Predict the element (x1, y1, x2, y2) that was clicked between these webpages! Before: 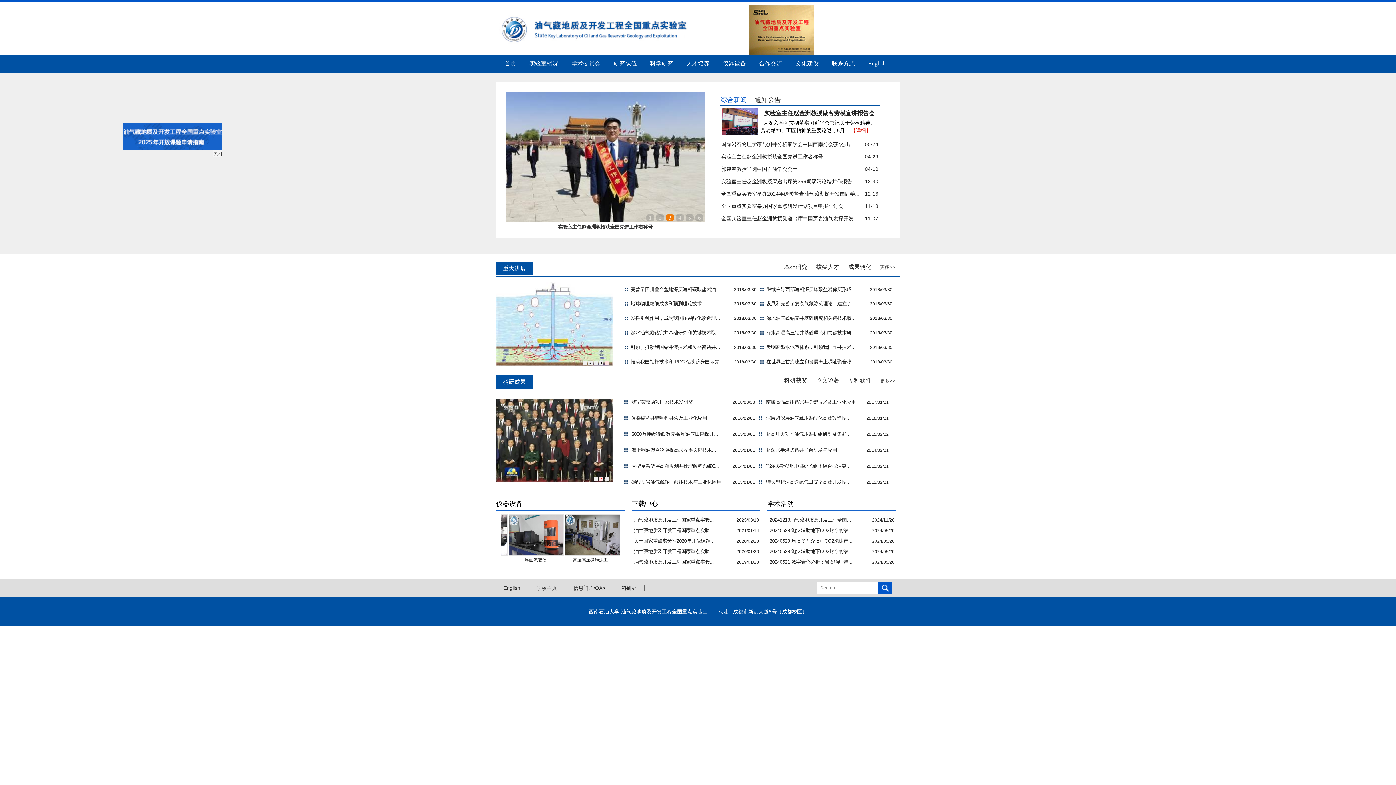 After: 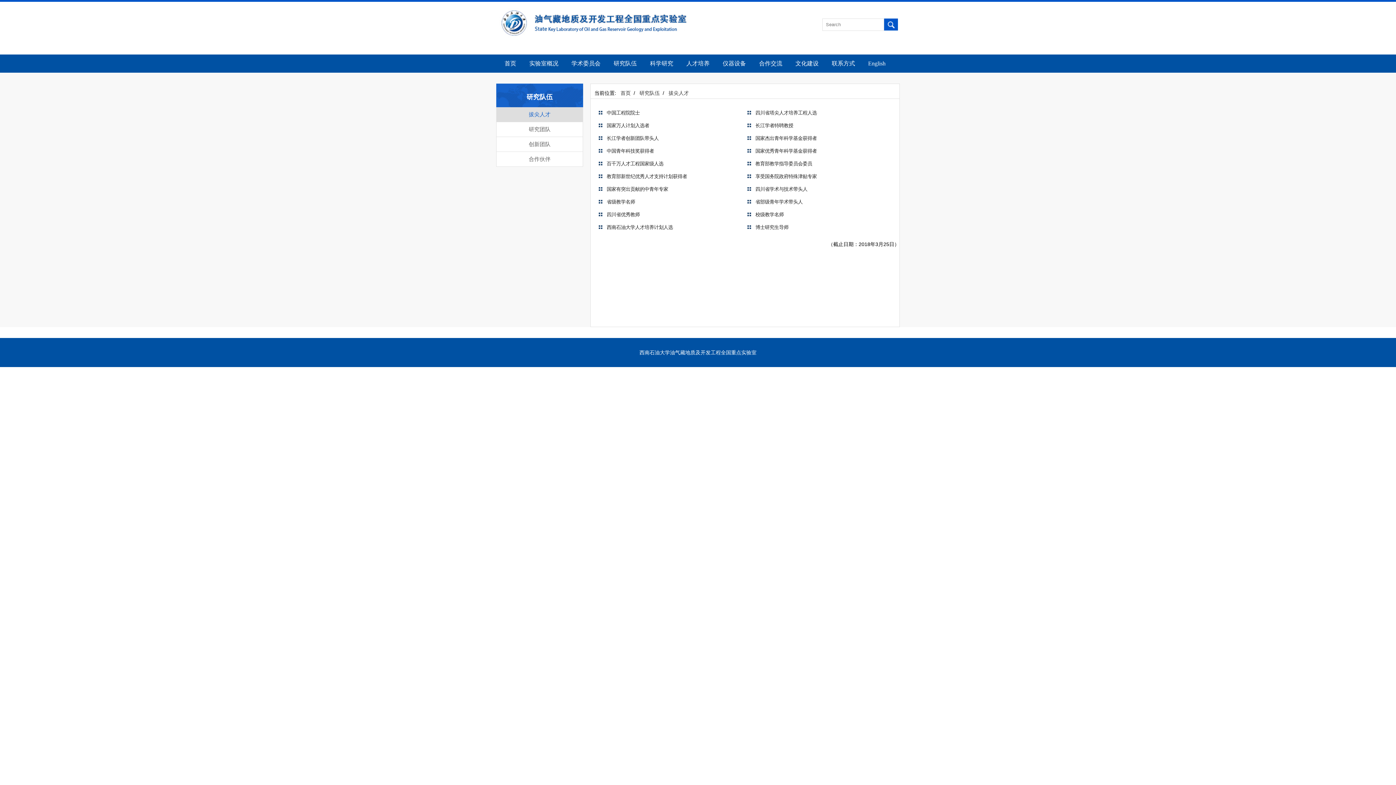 Action: bbox: (607, 54, 643, 72) label: 研究队伍